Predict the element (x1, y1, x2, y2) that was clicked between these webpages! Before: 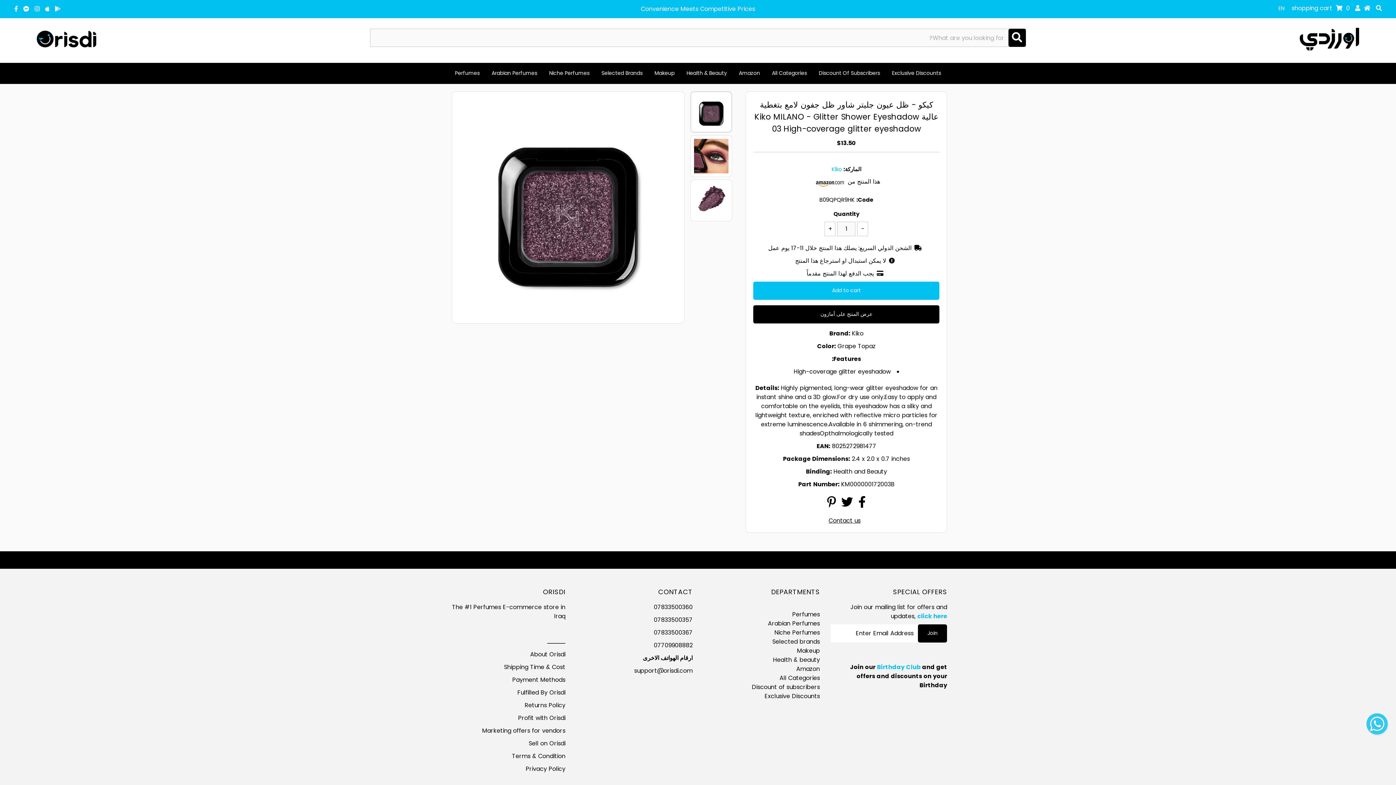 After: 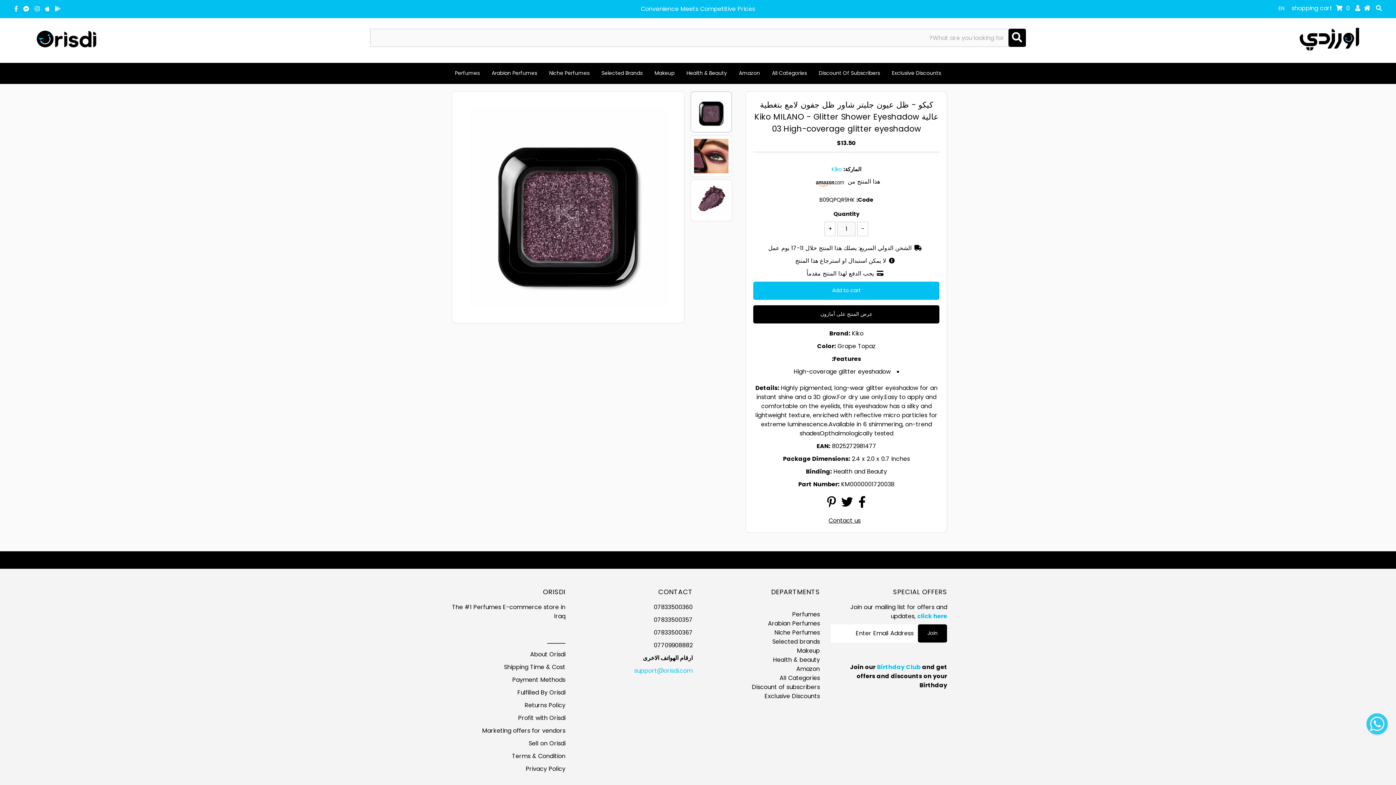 Action: label: support@orisdi.com bbox: (634, 666, 692, 675)